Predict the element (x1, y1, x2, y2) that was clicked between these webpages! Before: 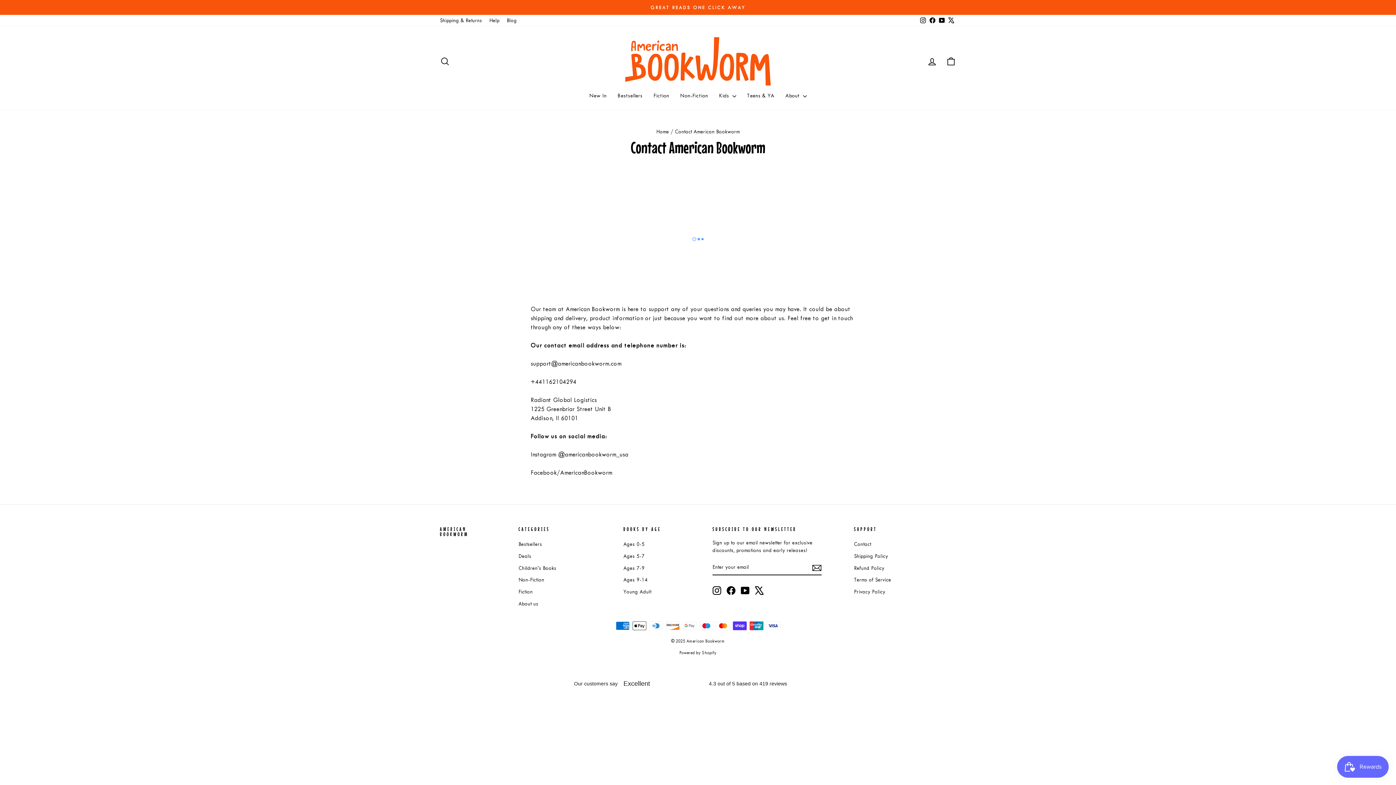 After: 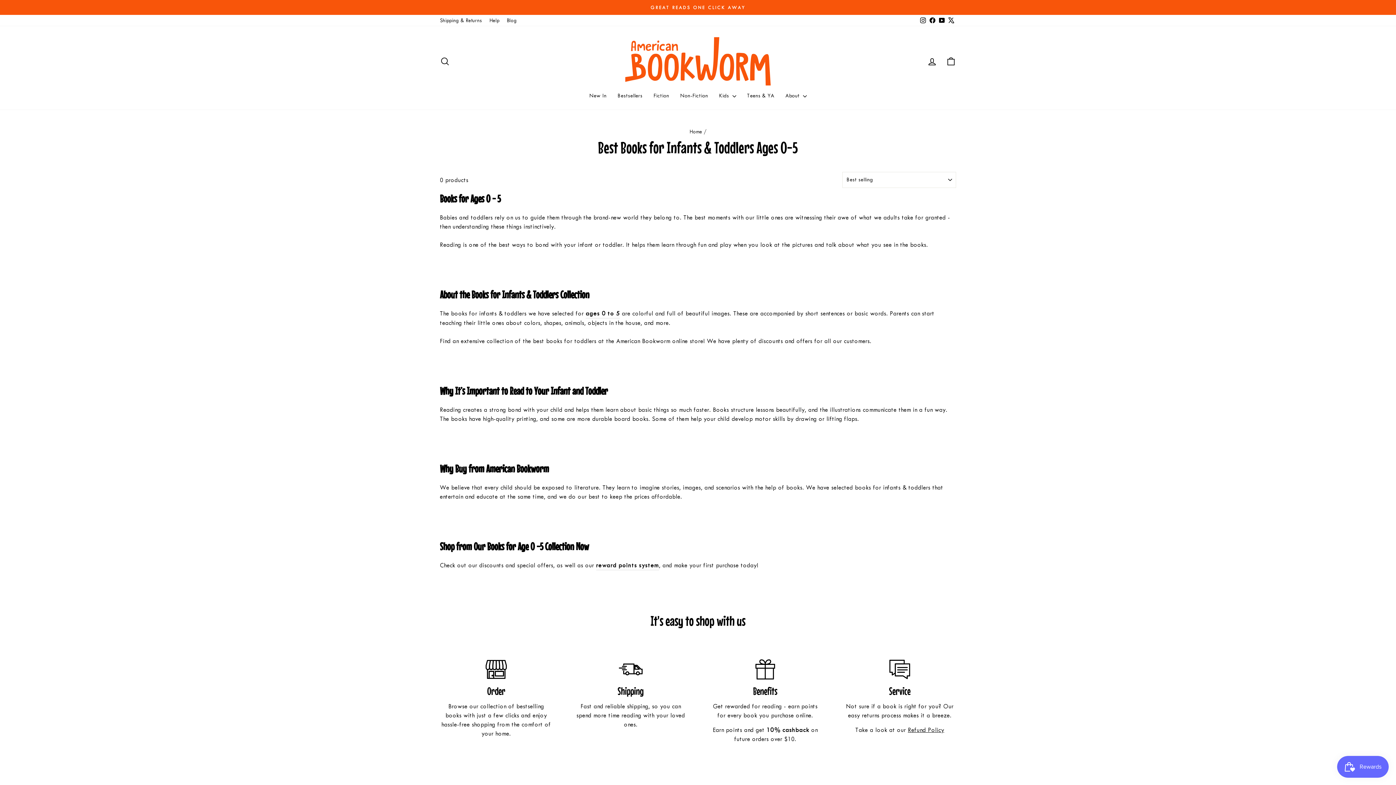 Action: bbox: (623, 539, 644, 549) label: Ages 0-5